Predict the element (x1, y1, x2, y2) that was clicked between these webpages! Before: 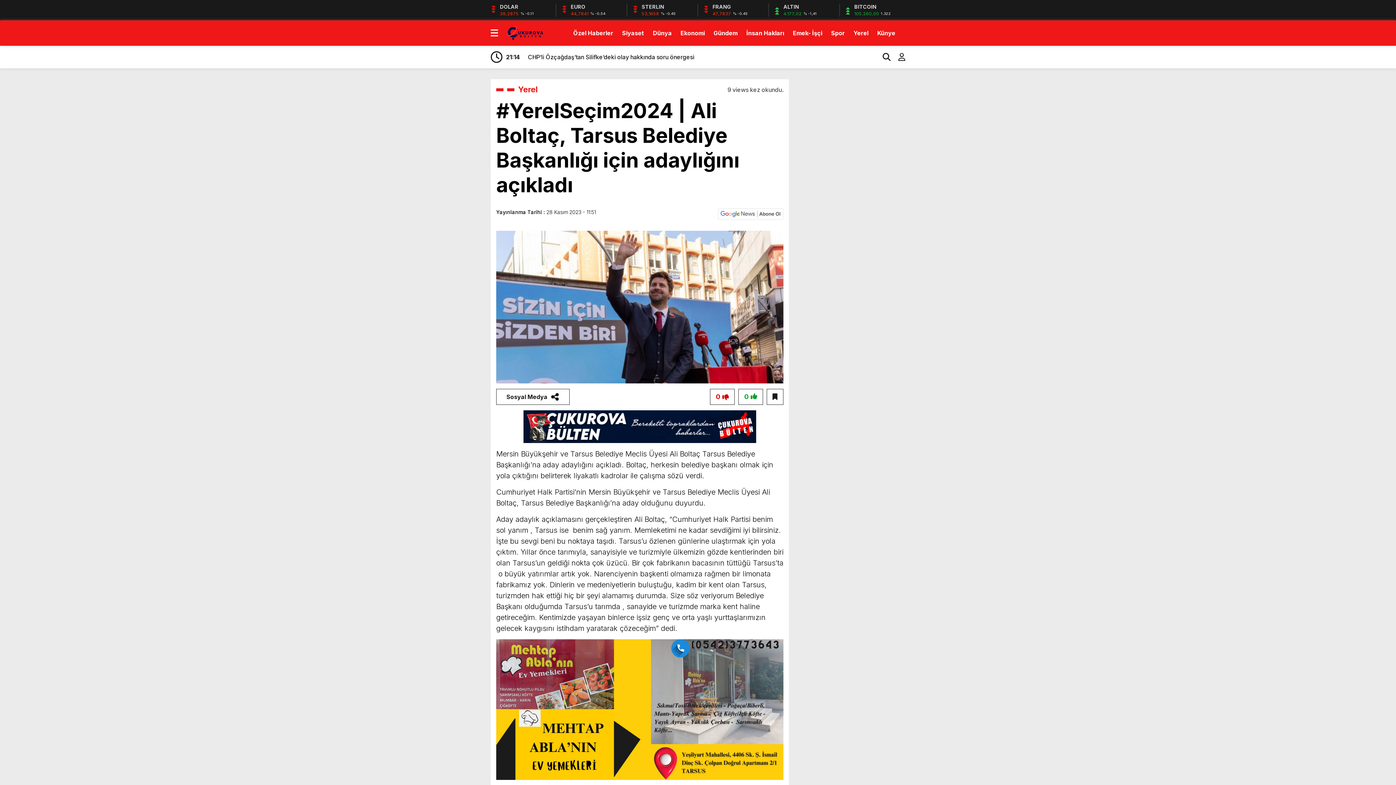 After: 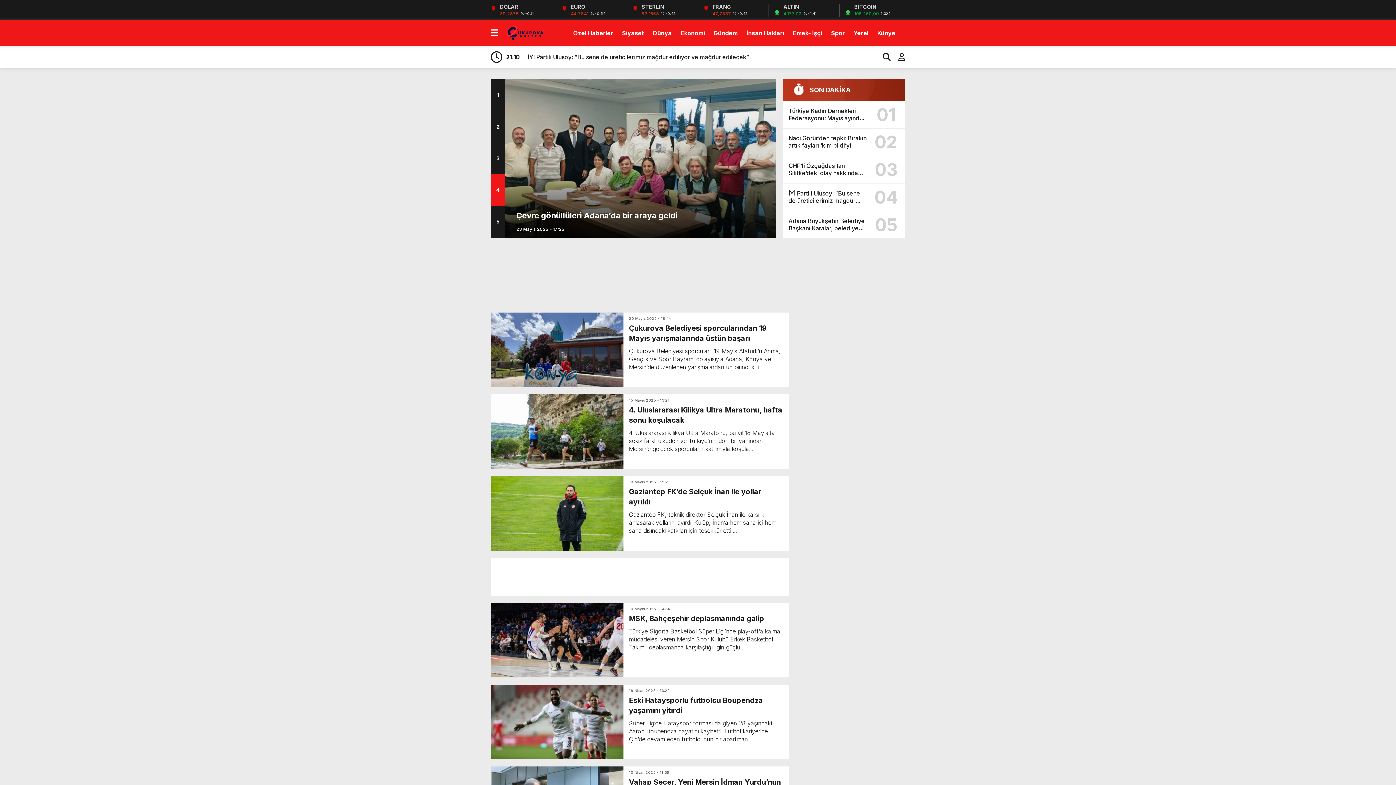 Action: bbox: (831, 25, 845, 40) label: Spor